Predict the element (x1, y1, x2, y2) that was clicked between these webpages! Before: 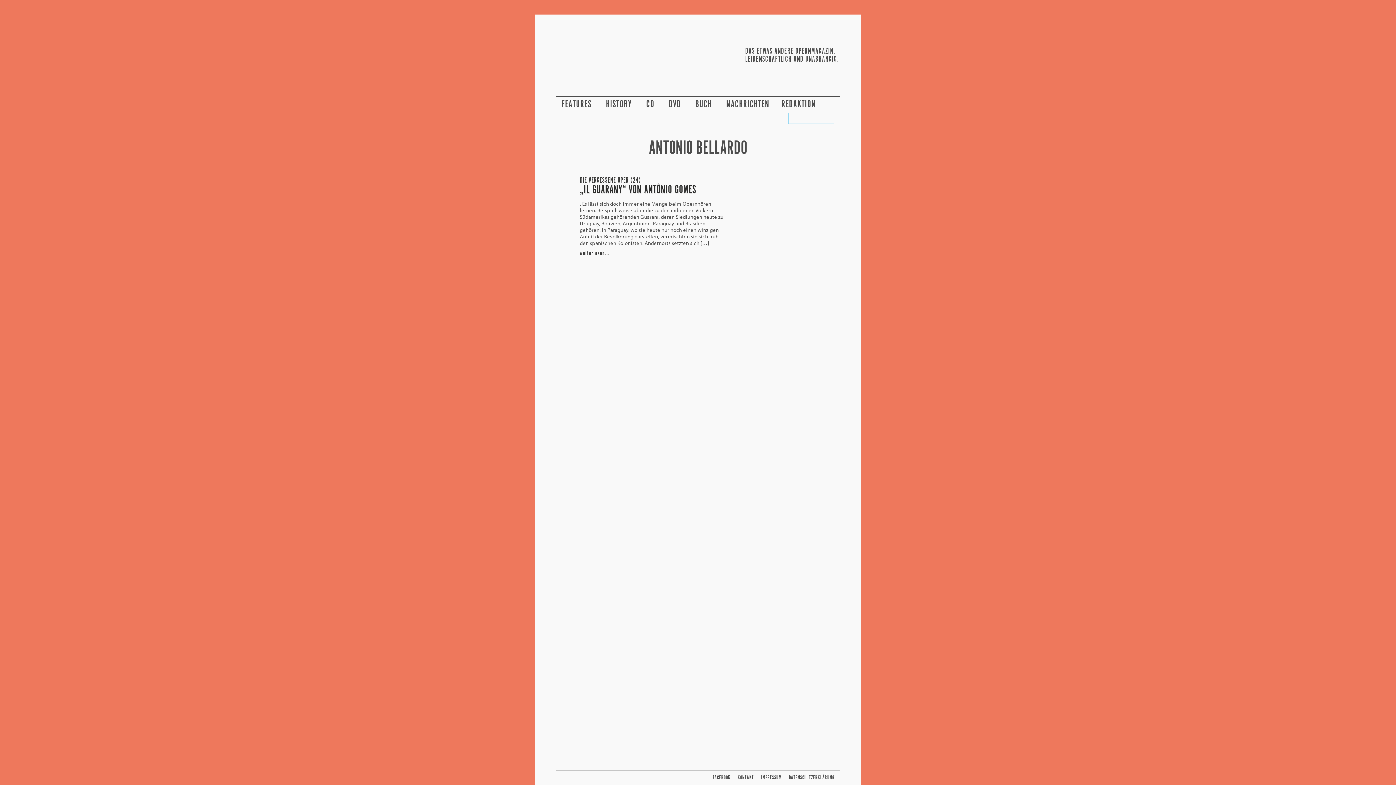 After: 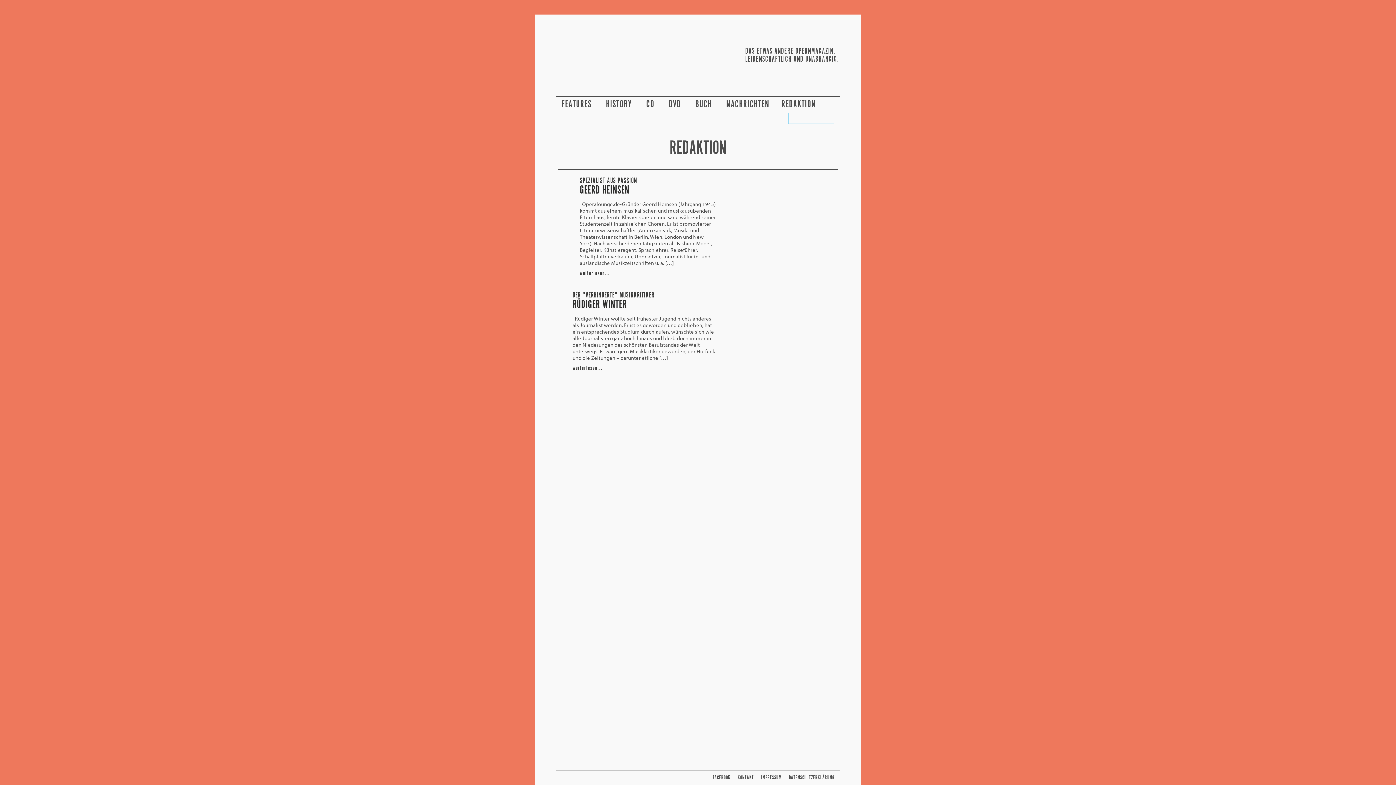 Action: bbox: (781, 98, 818, 110) label: REDAKTION 